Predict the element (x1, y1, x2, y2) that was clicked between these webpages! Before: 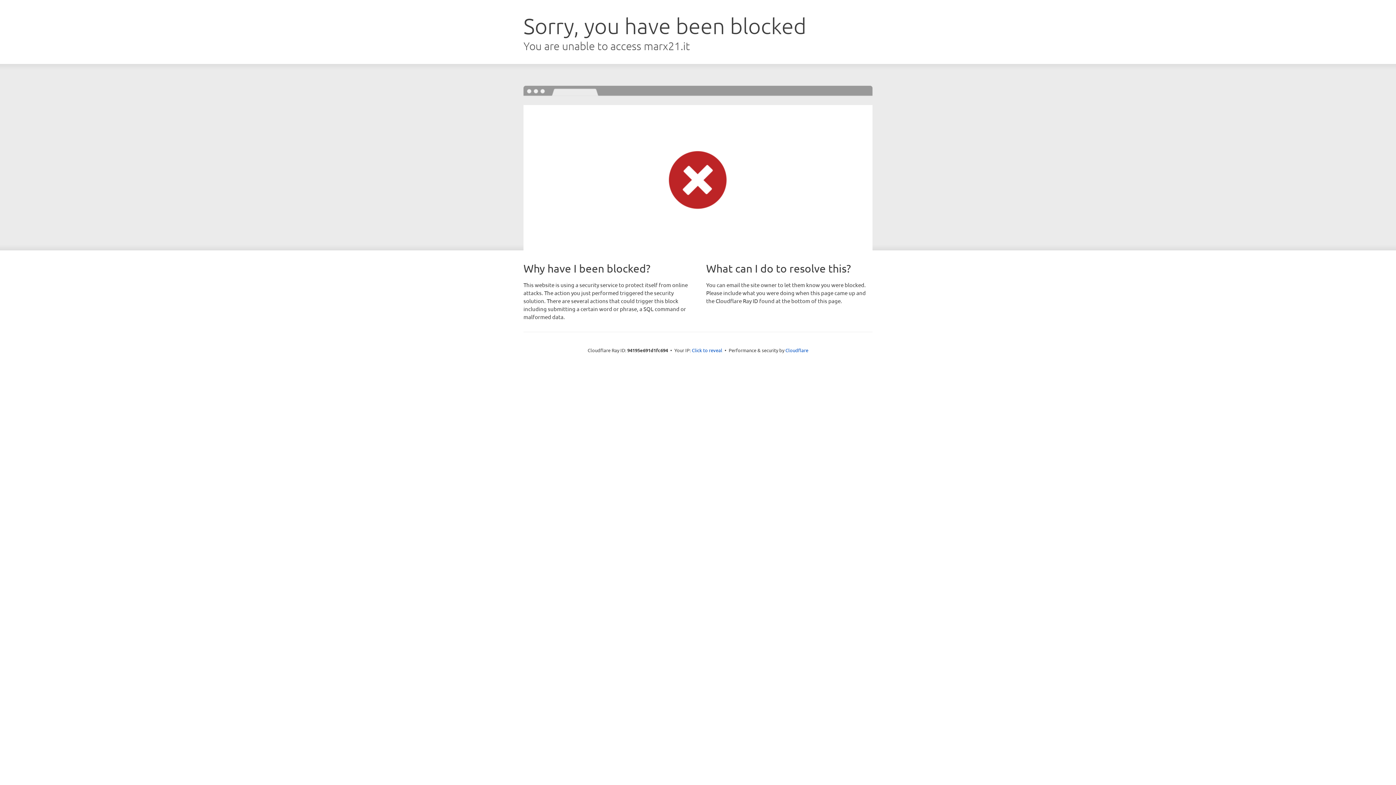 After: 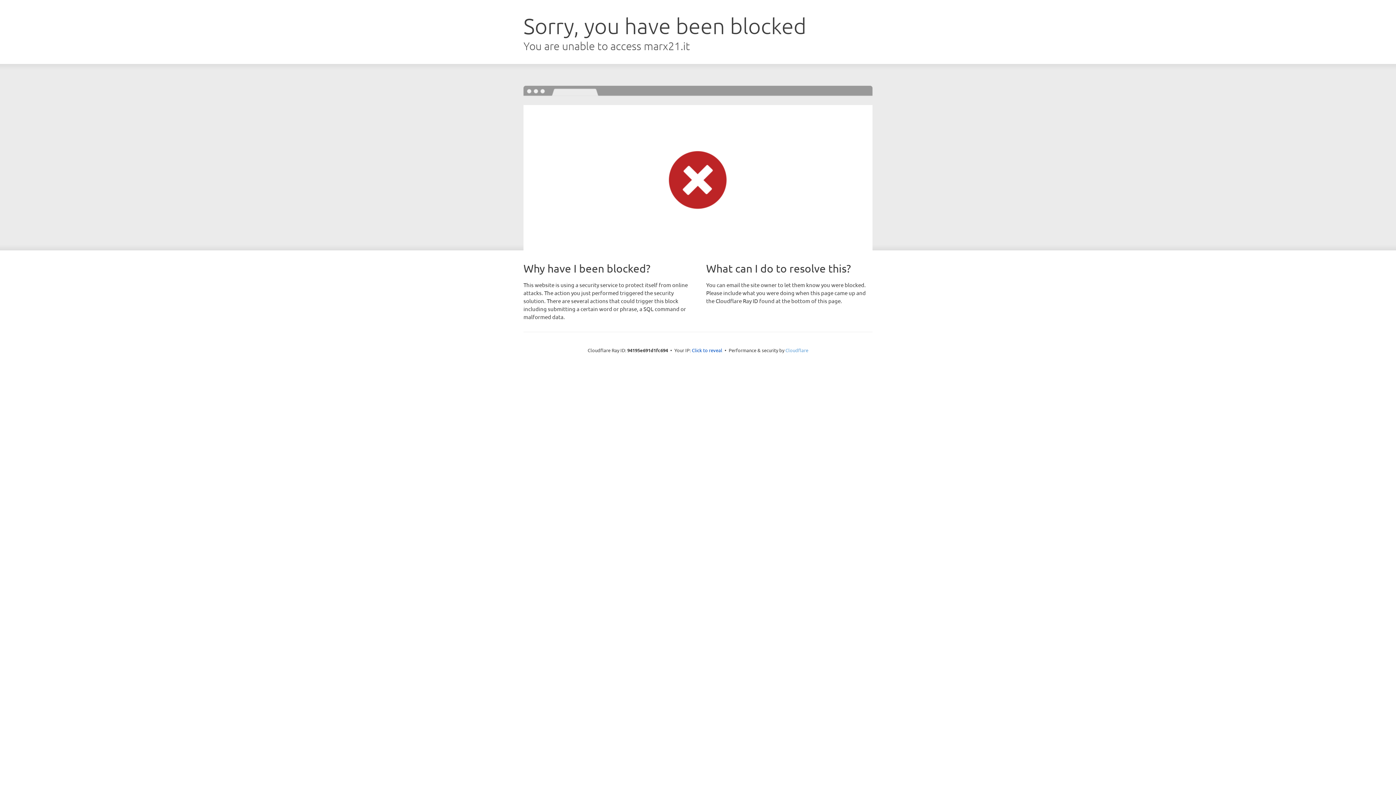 Action: bbox: (785, 347, 808, 353) label: Cloudflare